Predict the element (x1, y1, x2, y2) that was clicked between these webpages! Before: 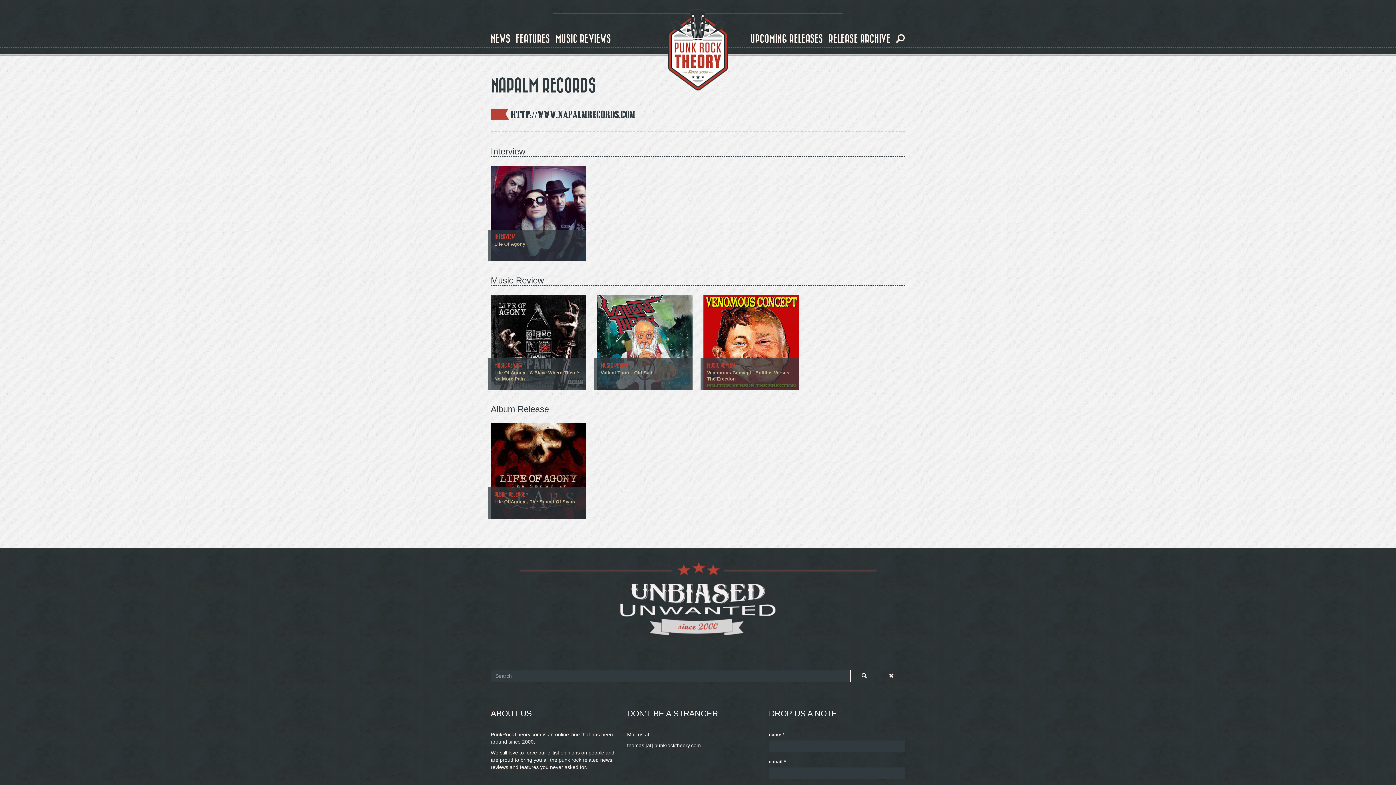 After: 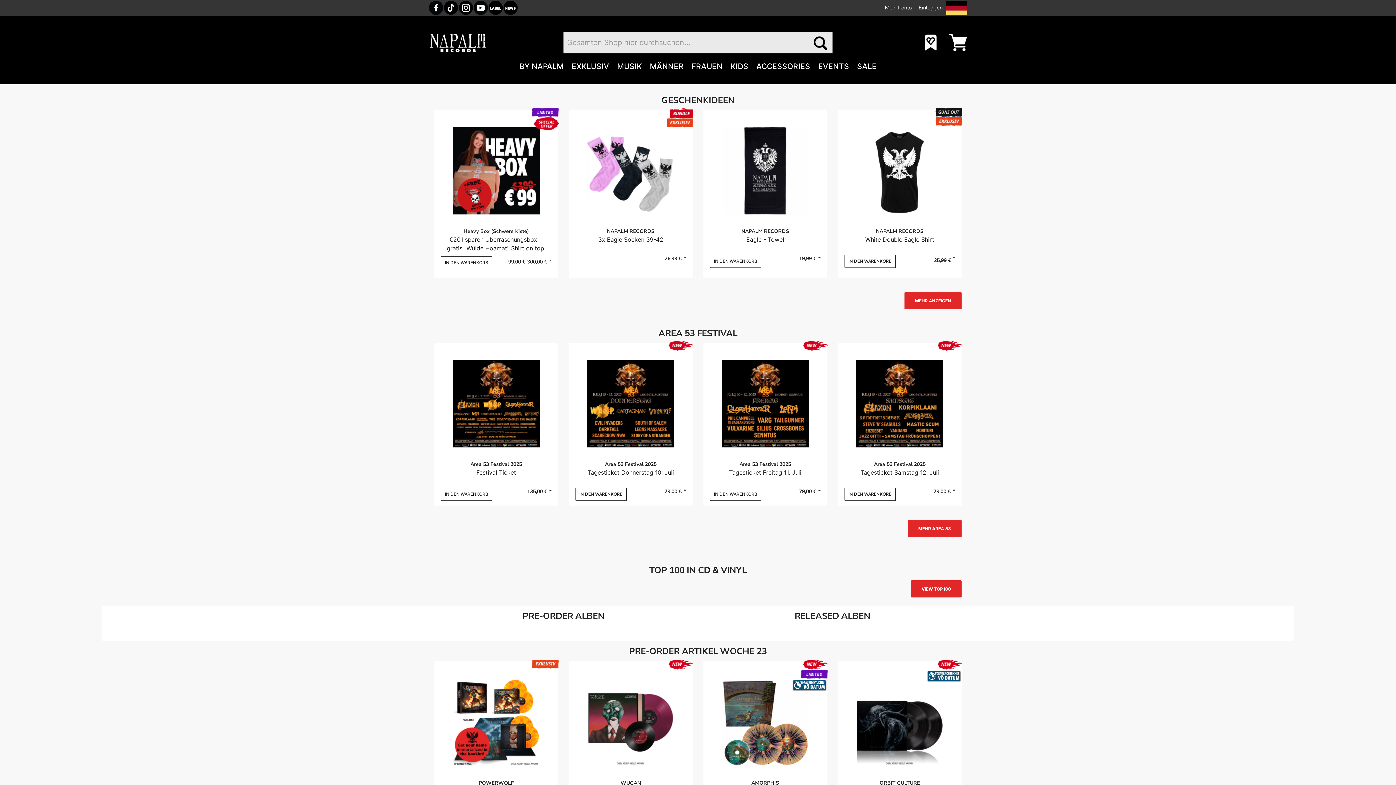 Action: label: http://www.napalmrecords.com bbox: (510, 110, 635, 118)